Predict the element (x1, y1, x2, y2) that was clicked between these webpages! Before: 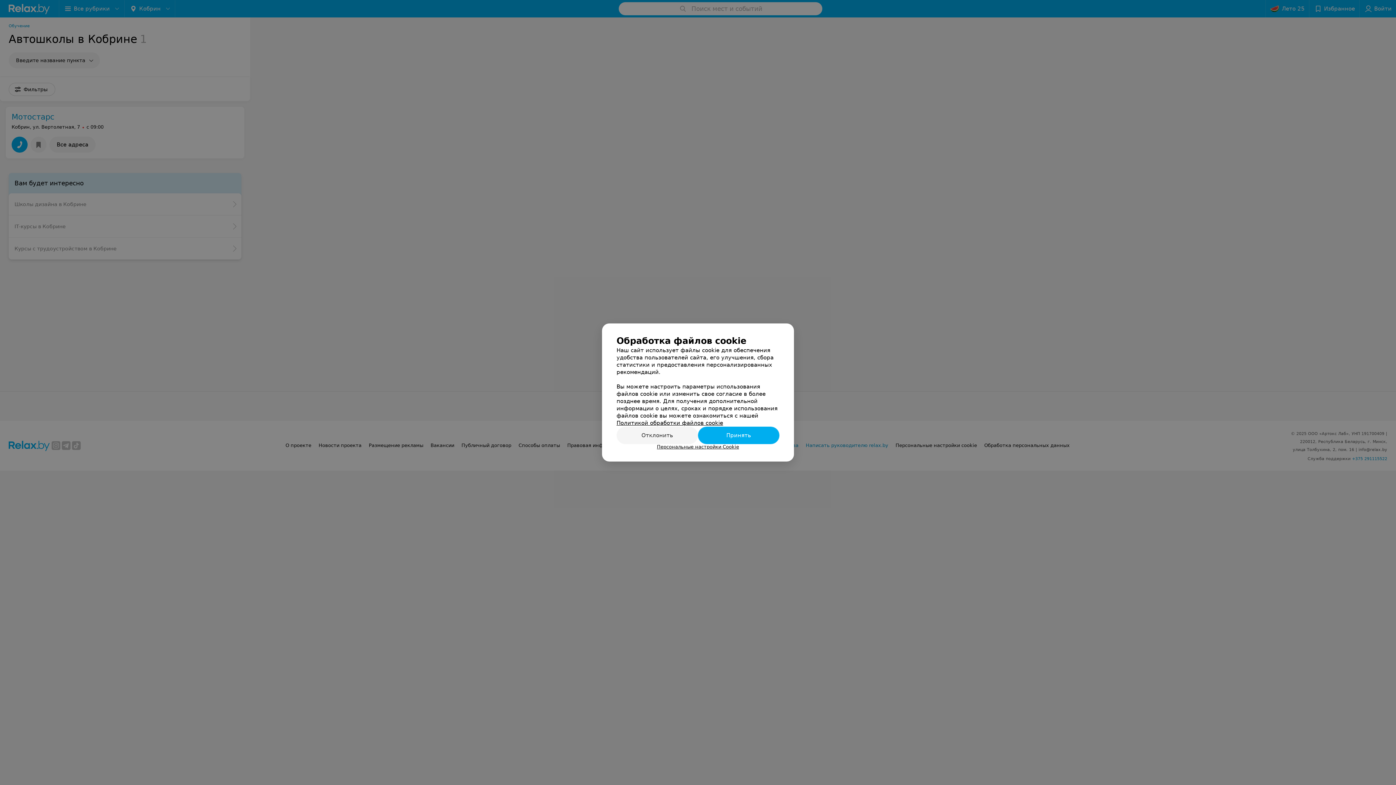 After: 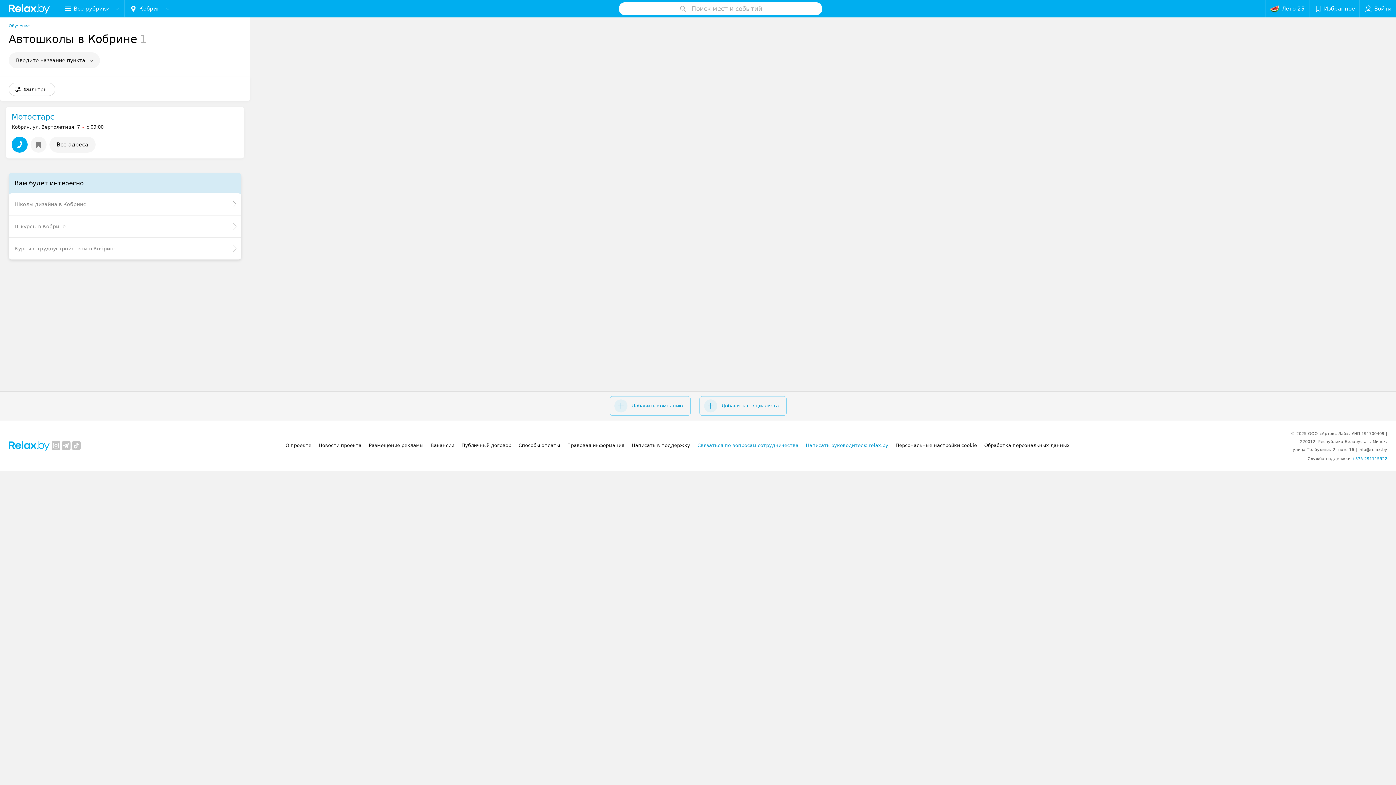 Action: bbox: (616, 426, 698, 444) label: Отклонить